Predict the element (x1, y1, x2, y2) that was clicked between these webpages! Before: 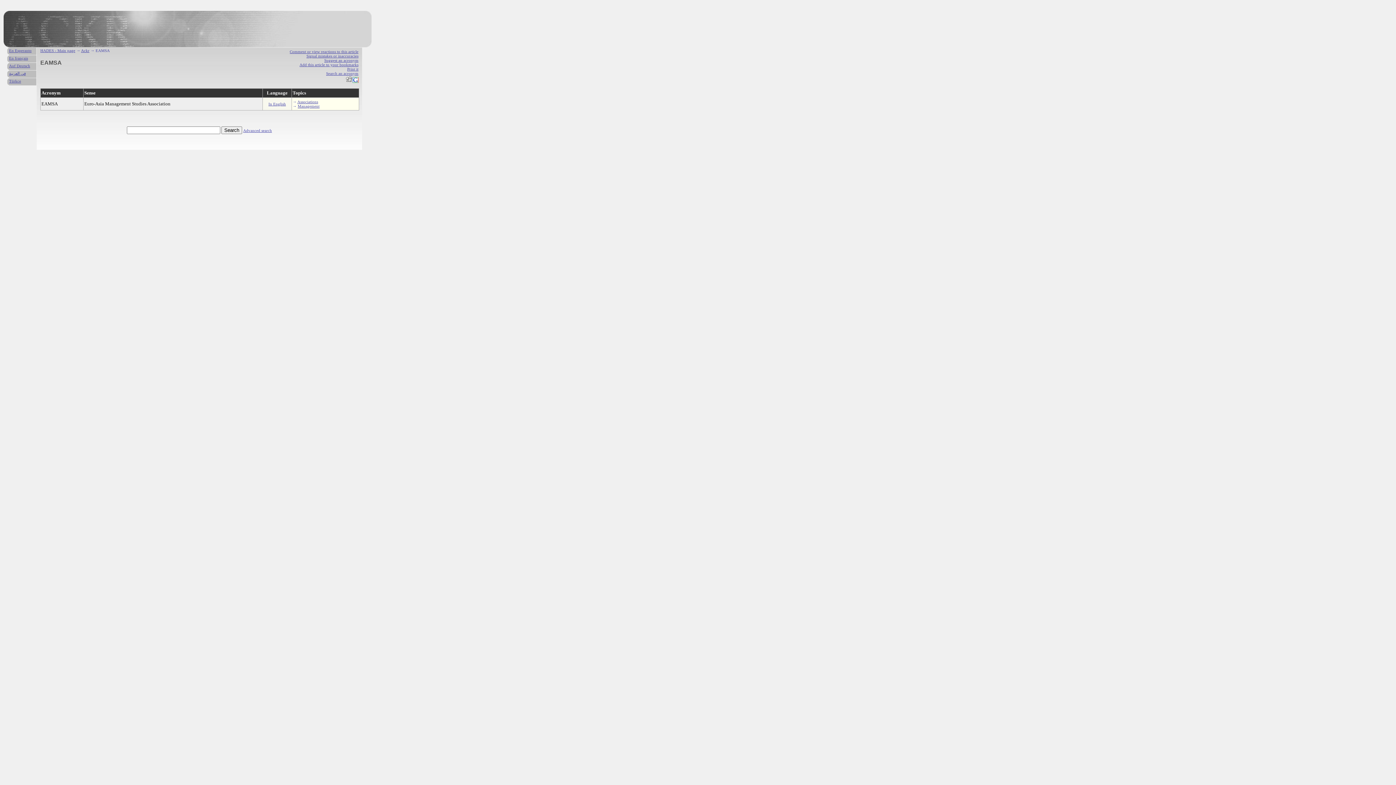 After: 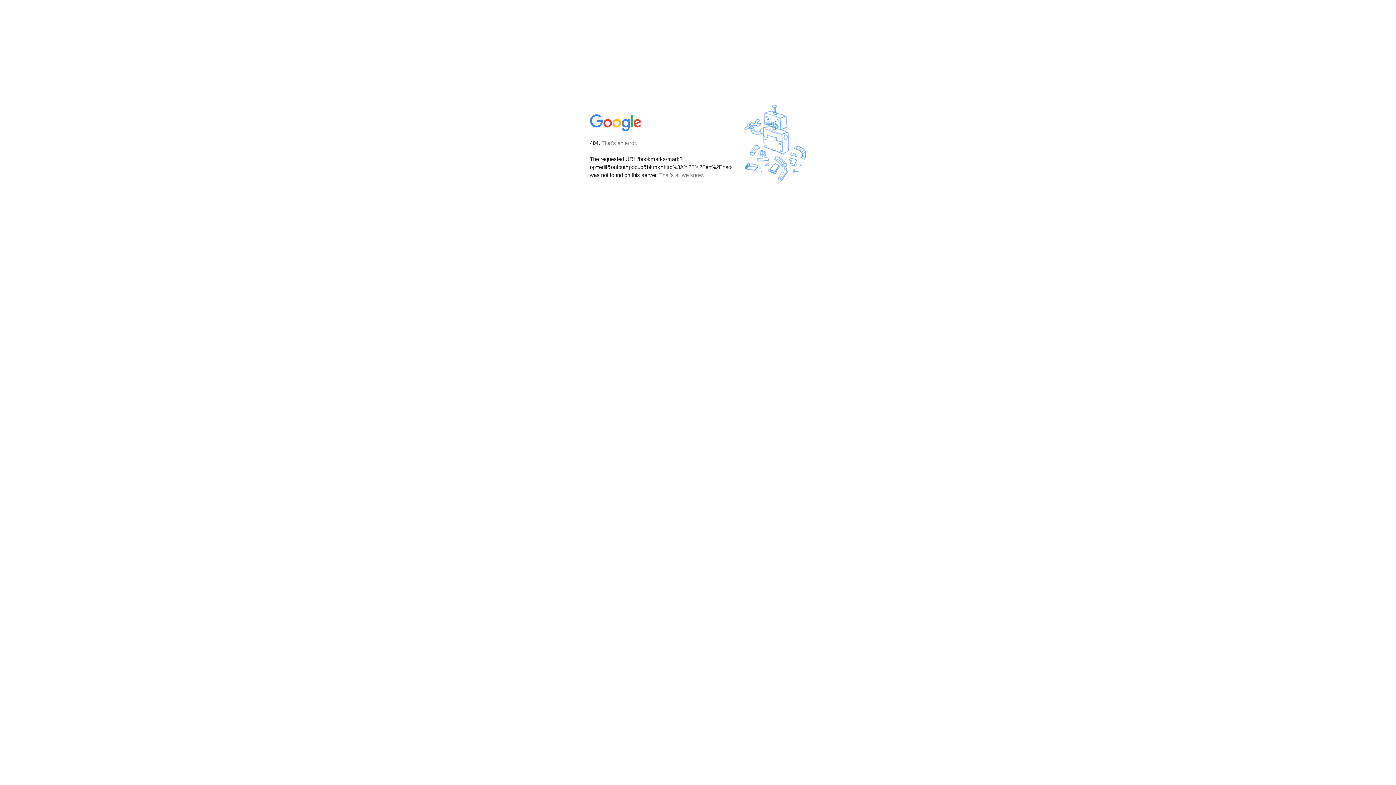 Action: bbox: (352, 79, 358, 83)